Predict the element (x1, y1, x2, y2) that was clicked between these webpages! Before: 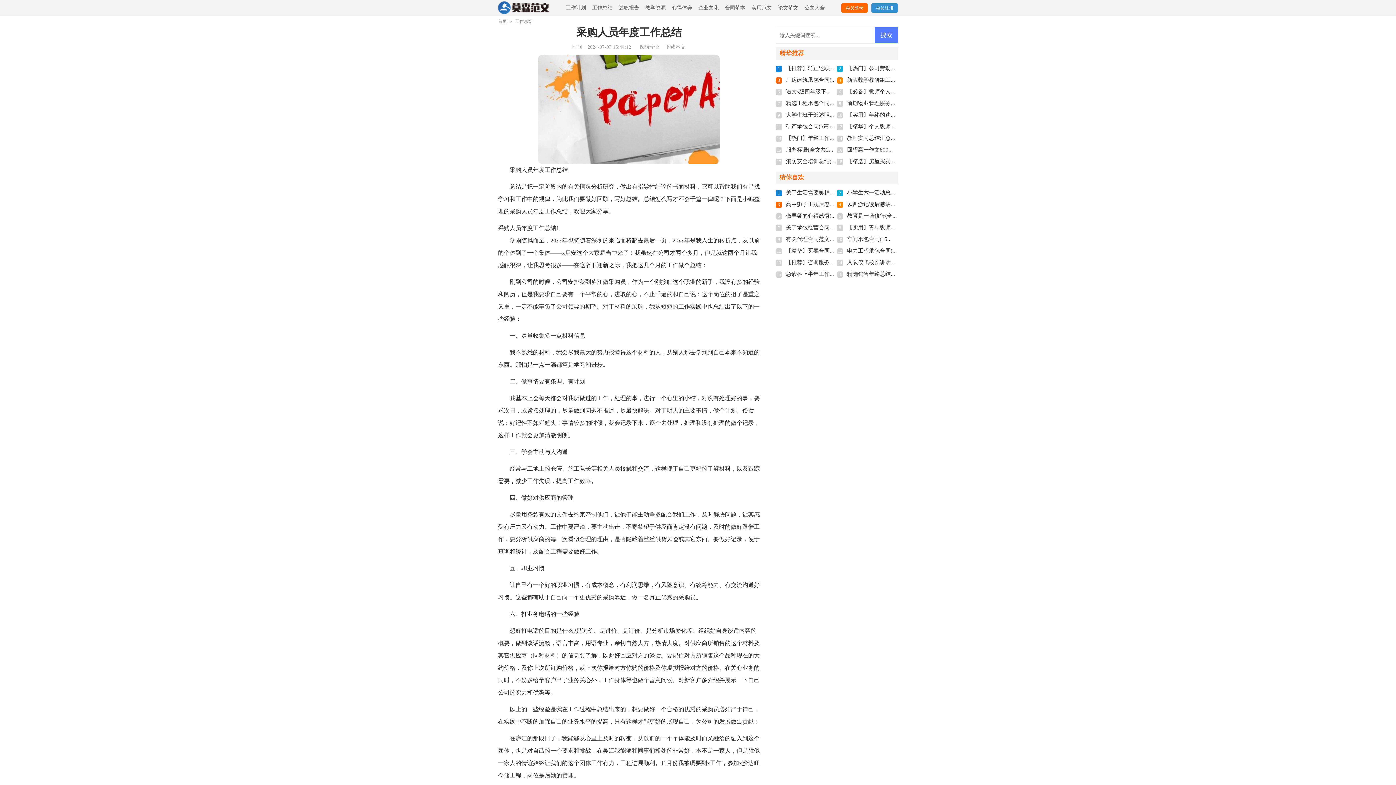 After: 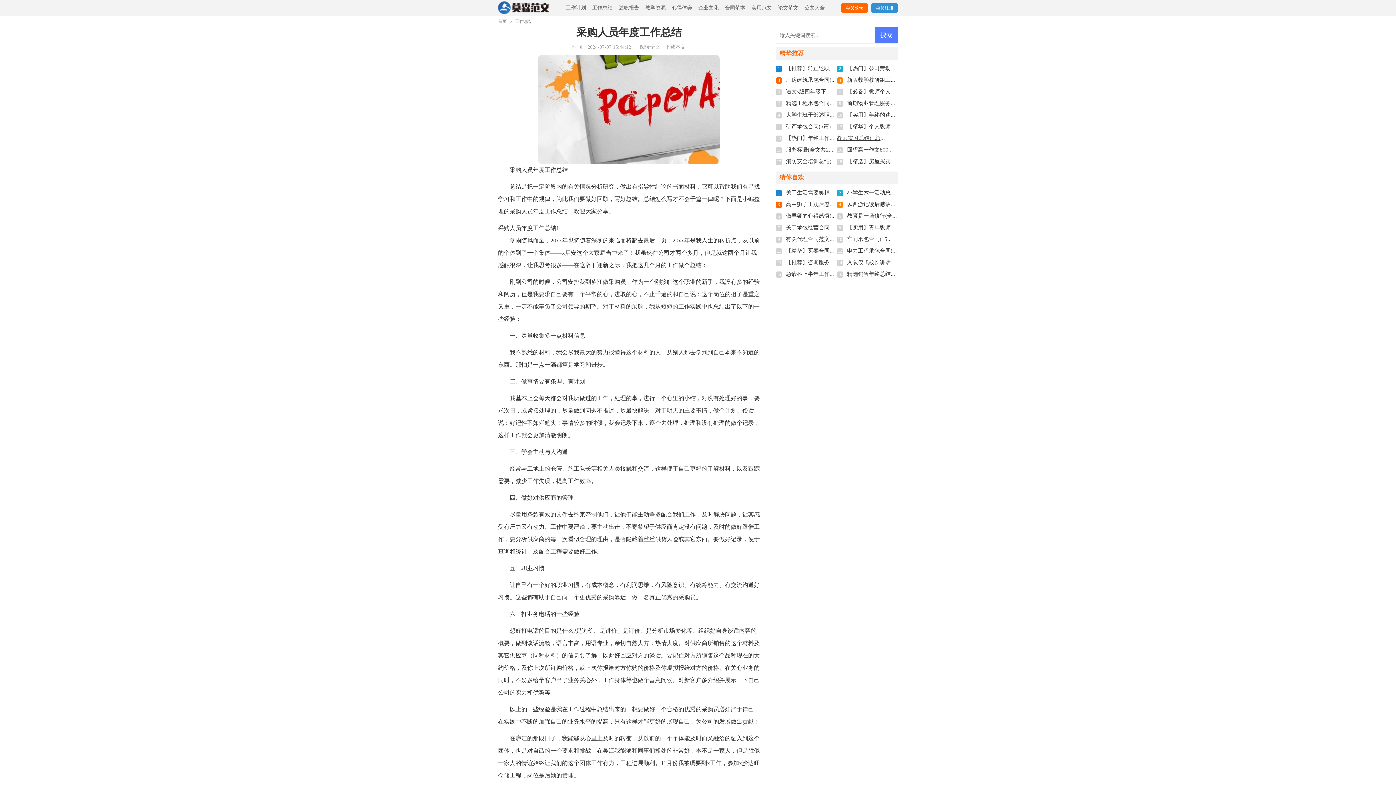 Action: label: 教师实习总结汇总八篇(全文共11556字) bbox: (847, 135, 941, 141)